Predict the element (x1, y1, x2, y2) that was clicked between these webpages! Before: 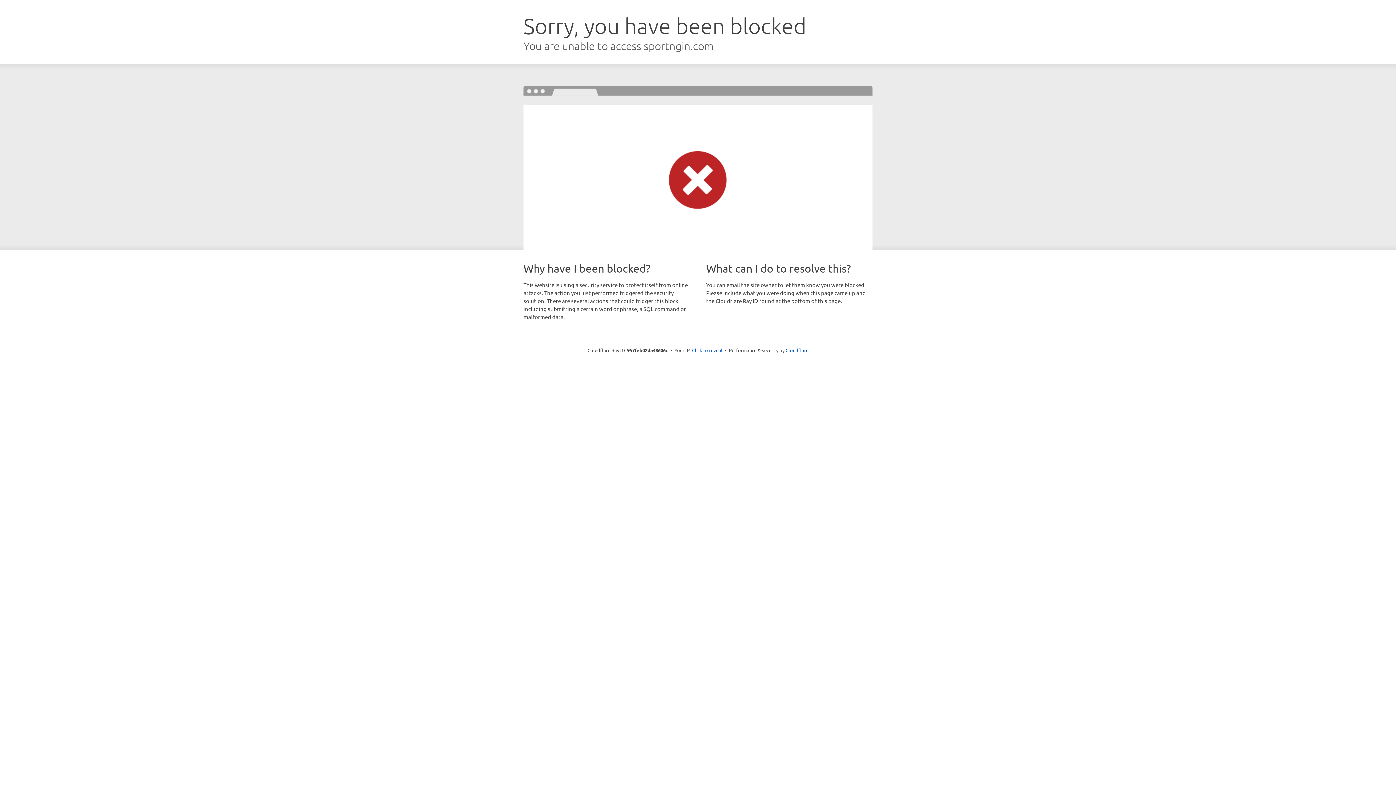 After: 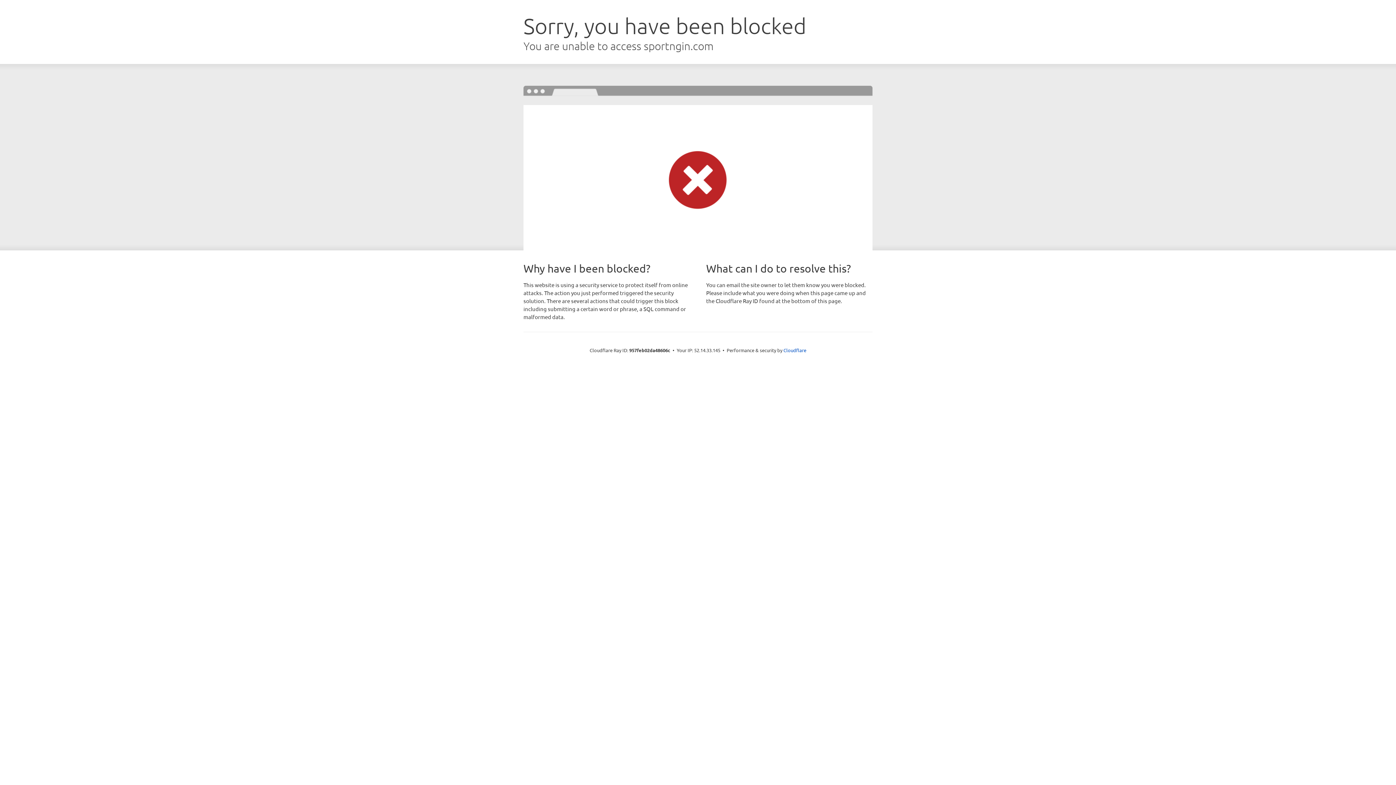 Action: bbox: (692, 346, 722, 353) label: Click to reveal